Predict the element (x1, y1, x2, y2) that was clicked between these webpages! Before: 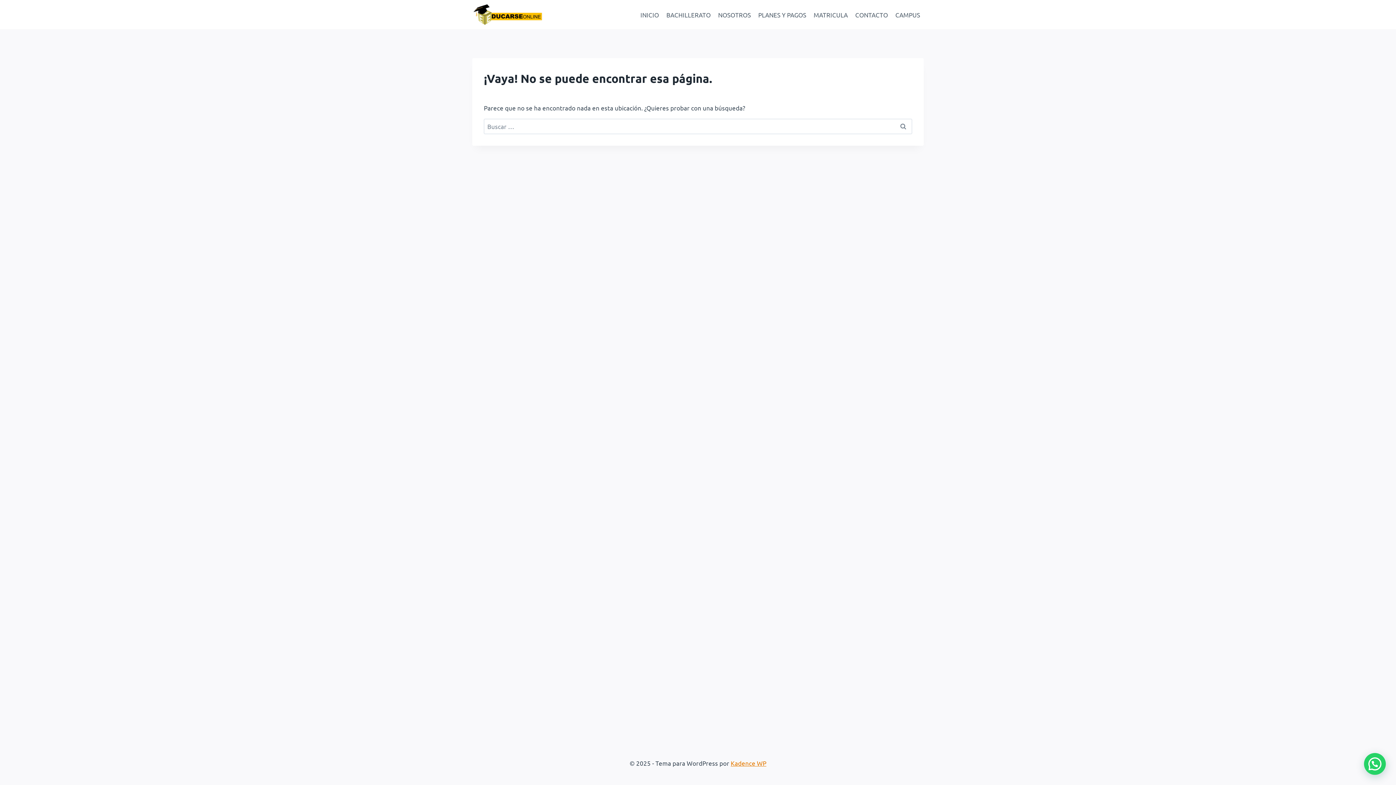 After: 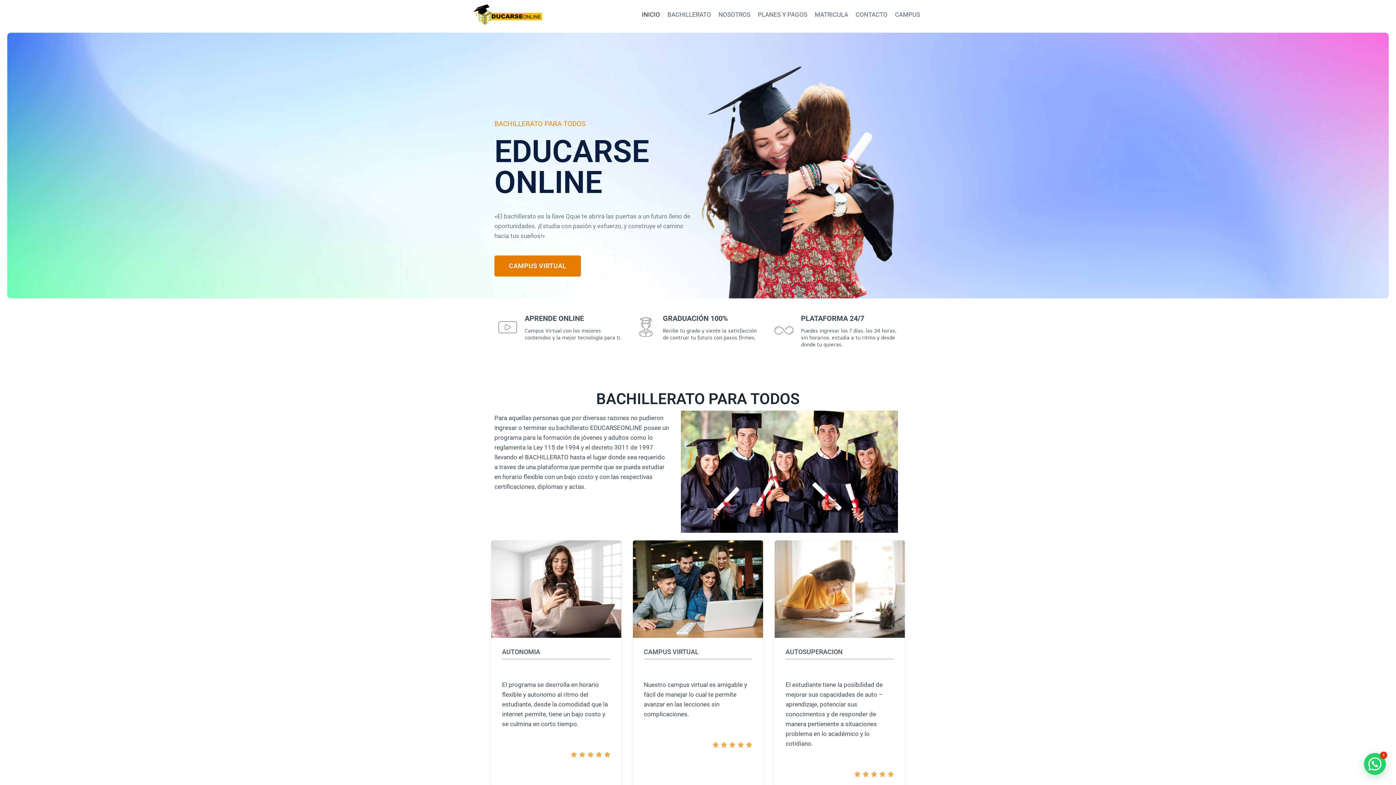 Action: bbox: (636, 5, 662, 23) label: INICIO